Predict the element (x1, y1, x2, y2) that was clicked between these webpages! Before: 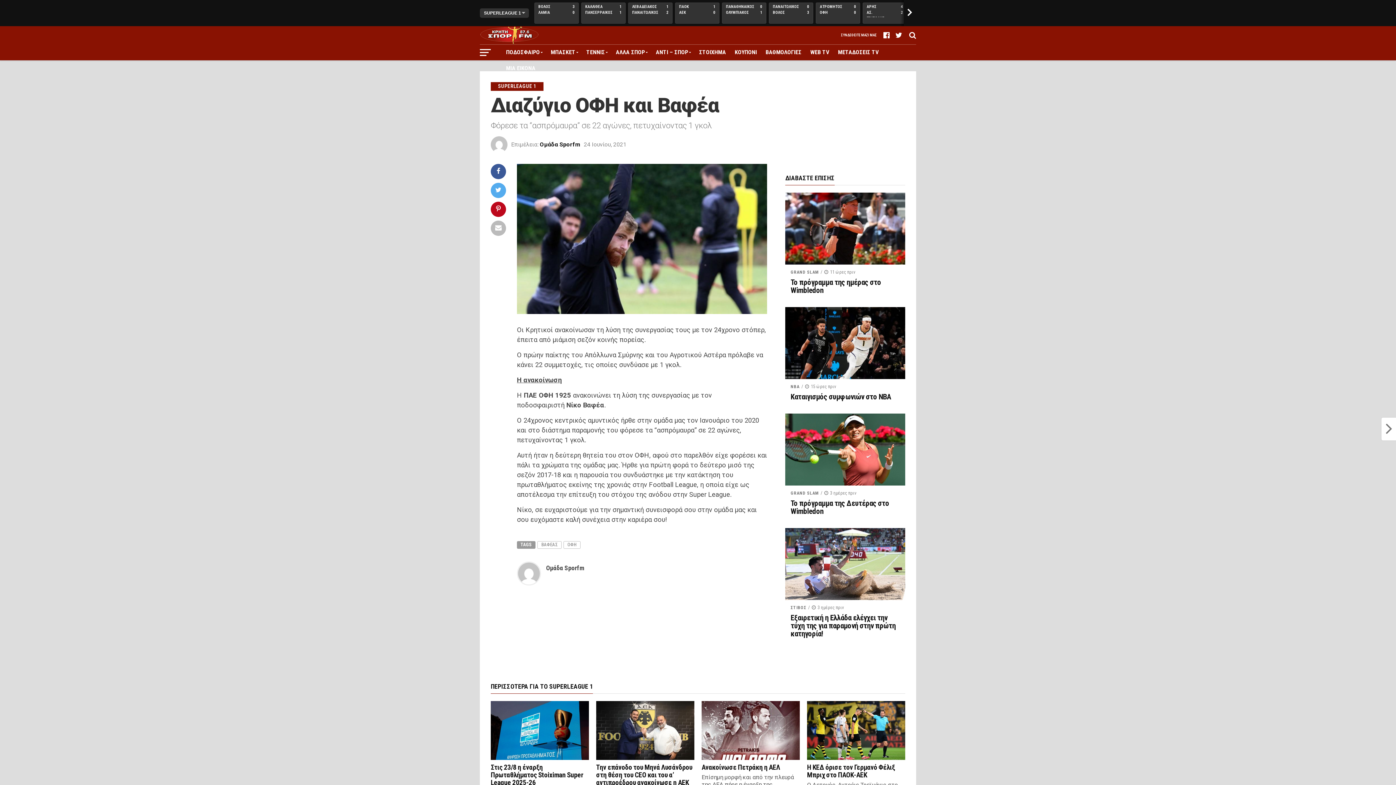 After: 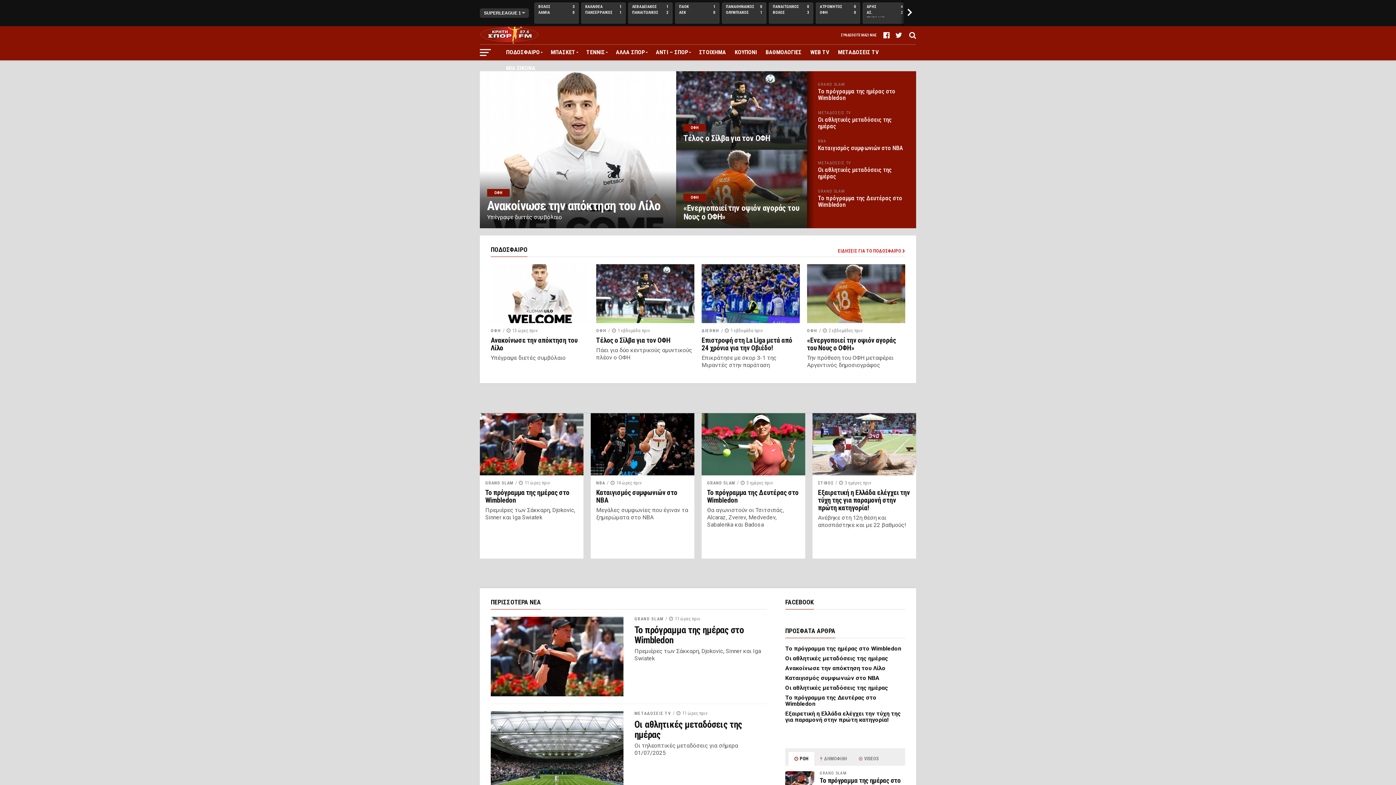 Action: bbox: (480, 38, 540, 45)